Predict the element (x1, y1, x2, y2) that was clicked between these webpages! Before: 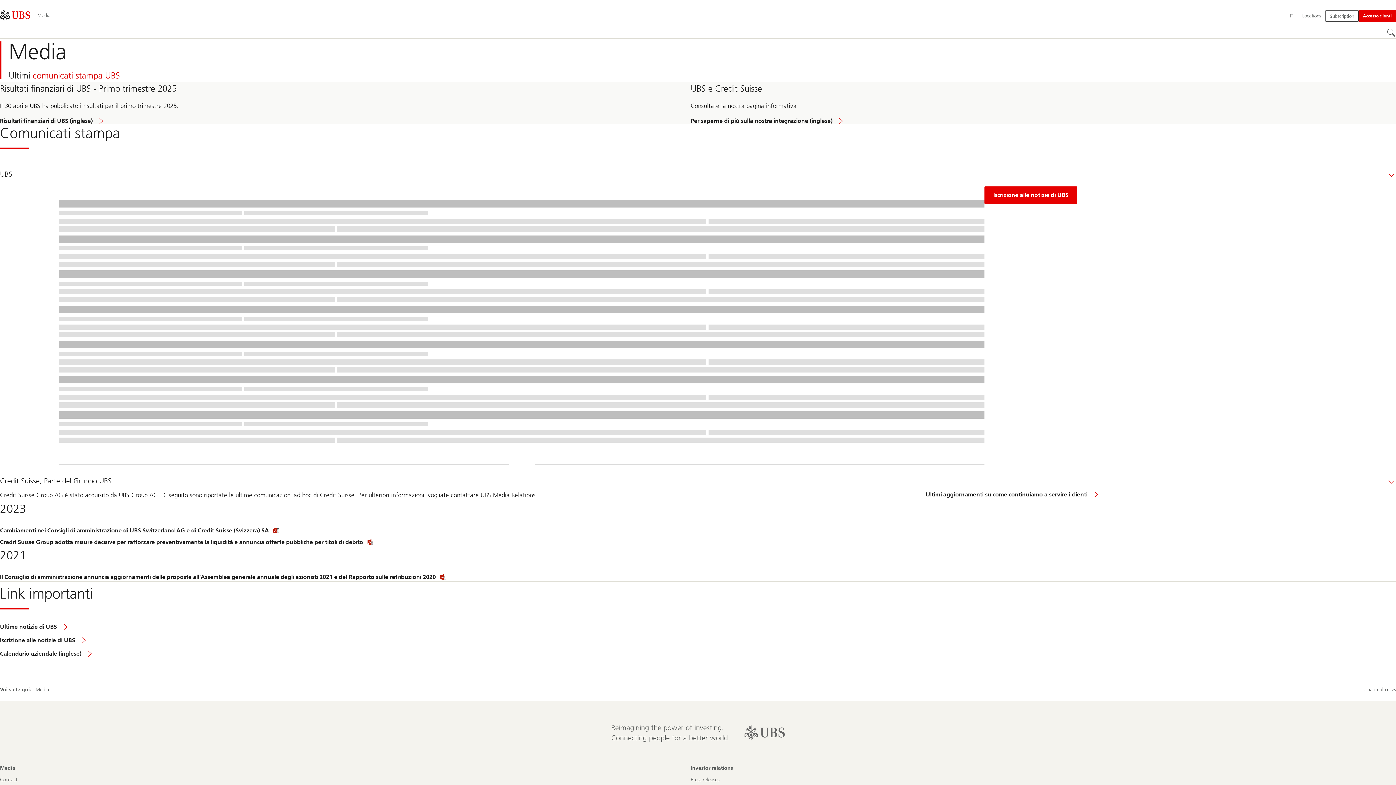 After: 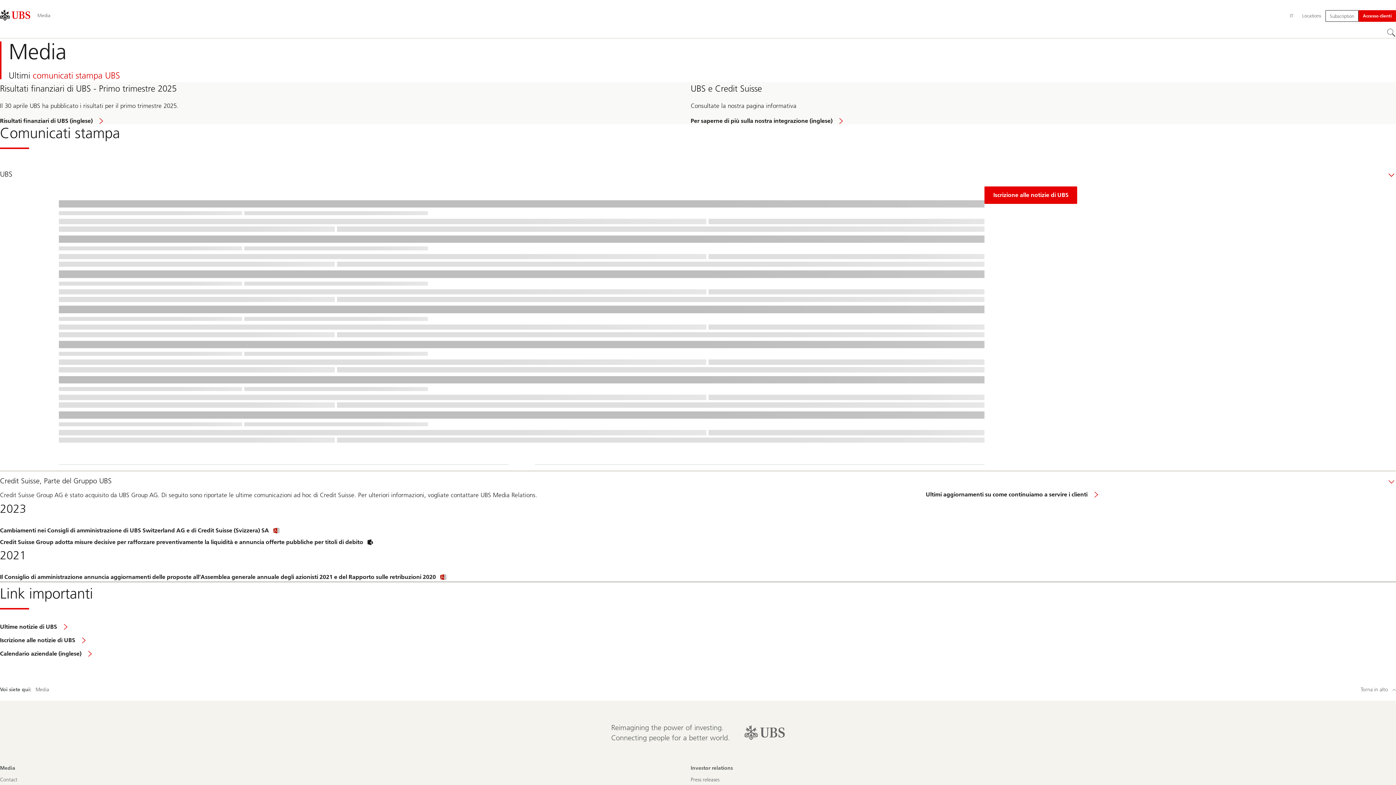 Action: label: Credit Suisse Group adotta misure decisive per rafforzare preventivamente la liquidità e annuncia offerte pubbliche per titoli di debito
Click link to download file. bbox: (0, 538, 374, 545)